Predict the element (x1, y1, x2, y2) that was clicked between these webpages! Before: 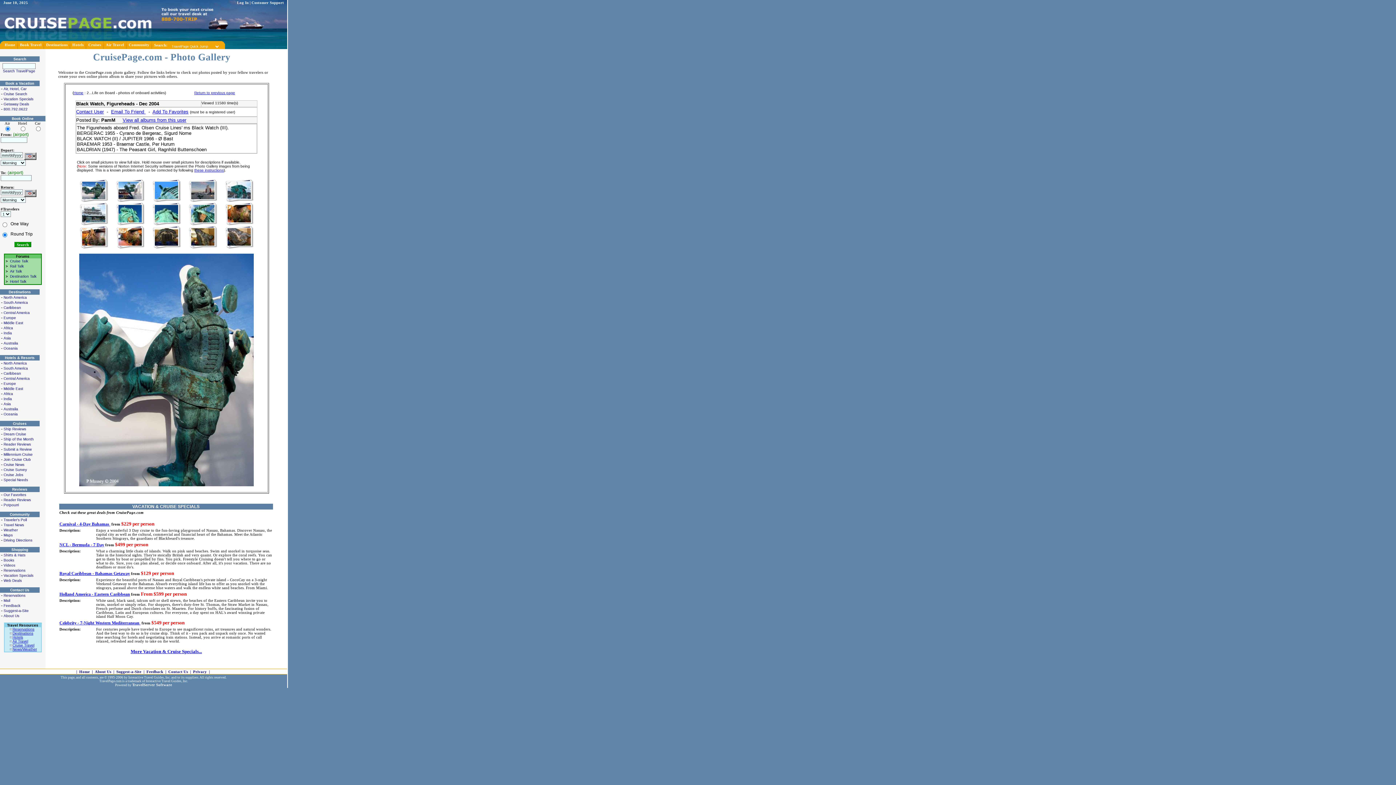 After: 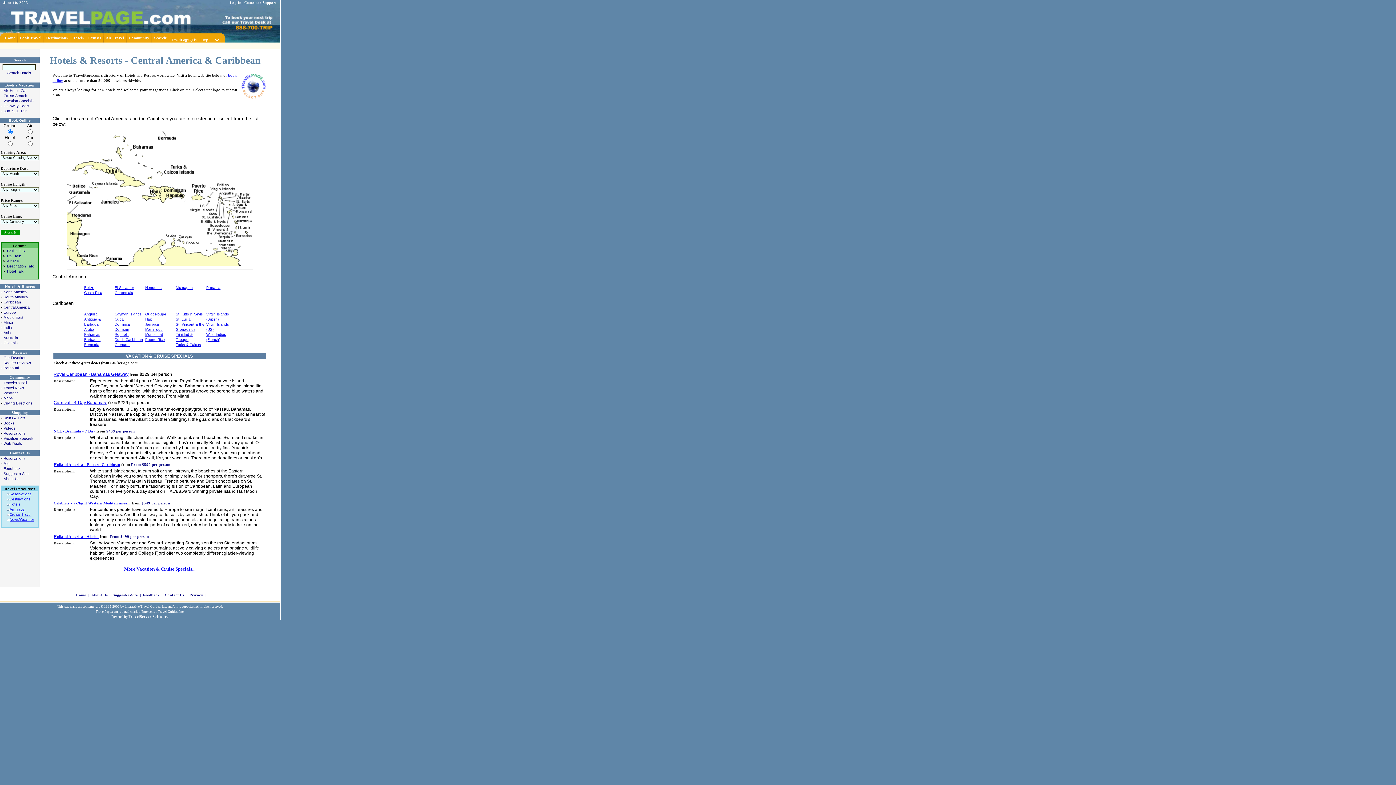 Action: label: Caribbean bbox: (3, 371, 21, 375)